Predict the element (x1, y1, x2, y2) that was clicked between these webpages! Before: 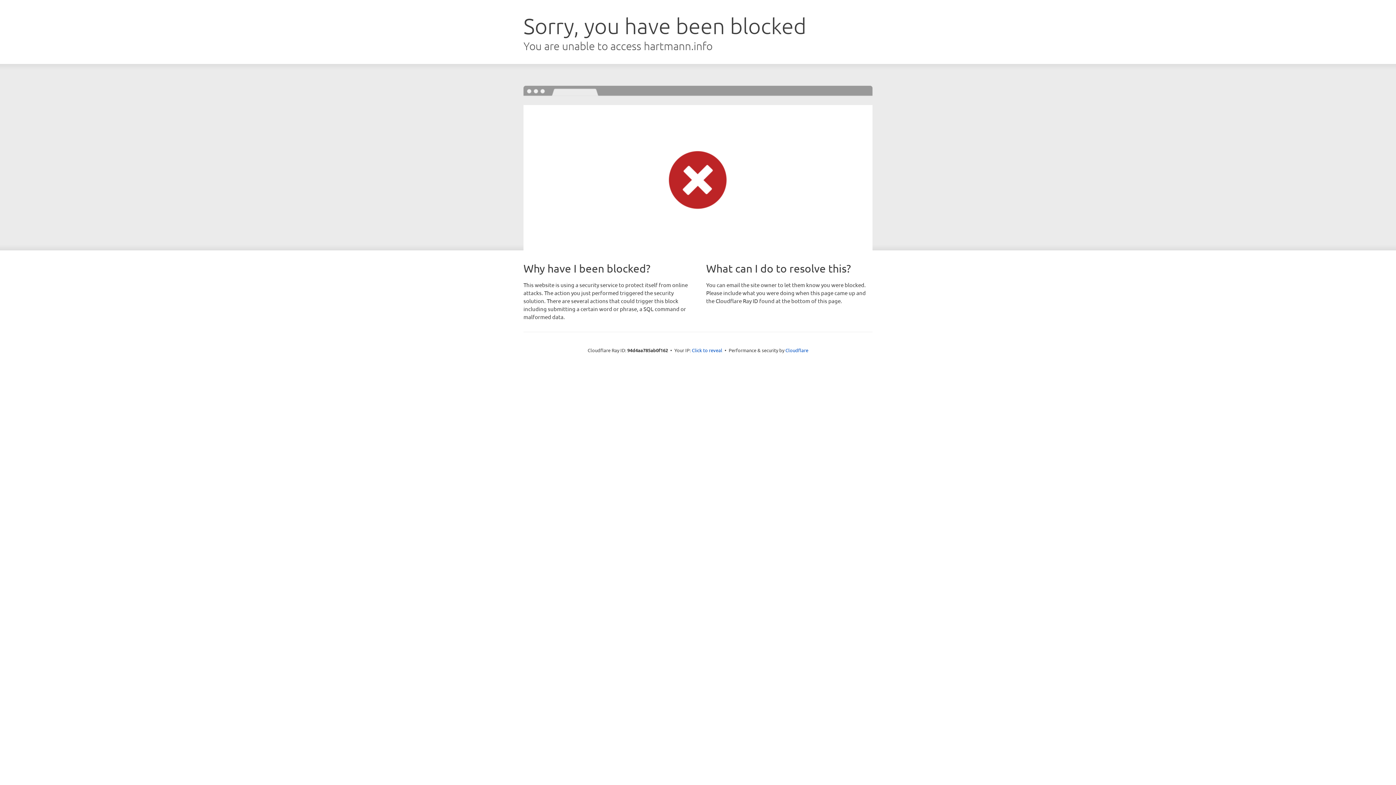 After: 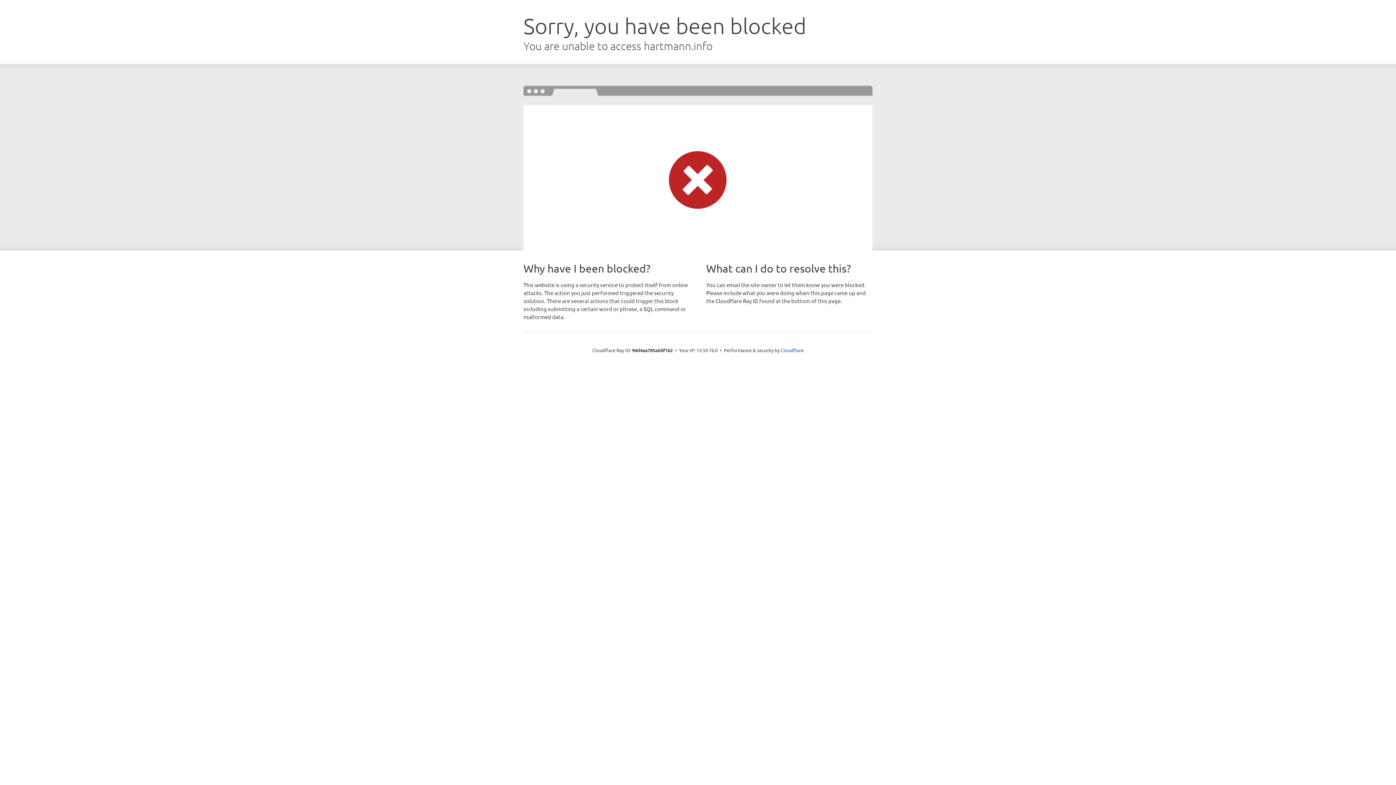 Action: label: Click to reveal bbox: (692, 346, 722, 353)